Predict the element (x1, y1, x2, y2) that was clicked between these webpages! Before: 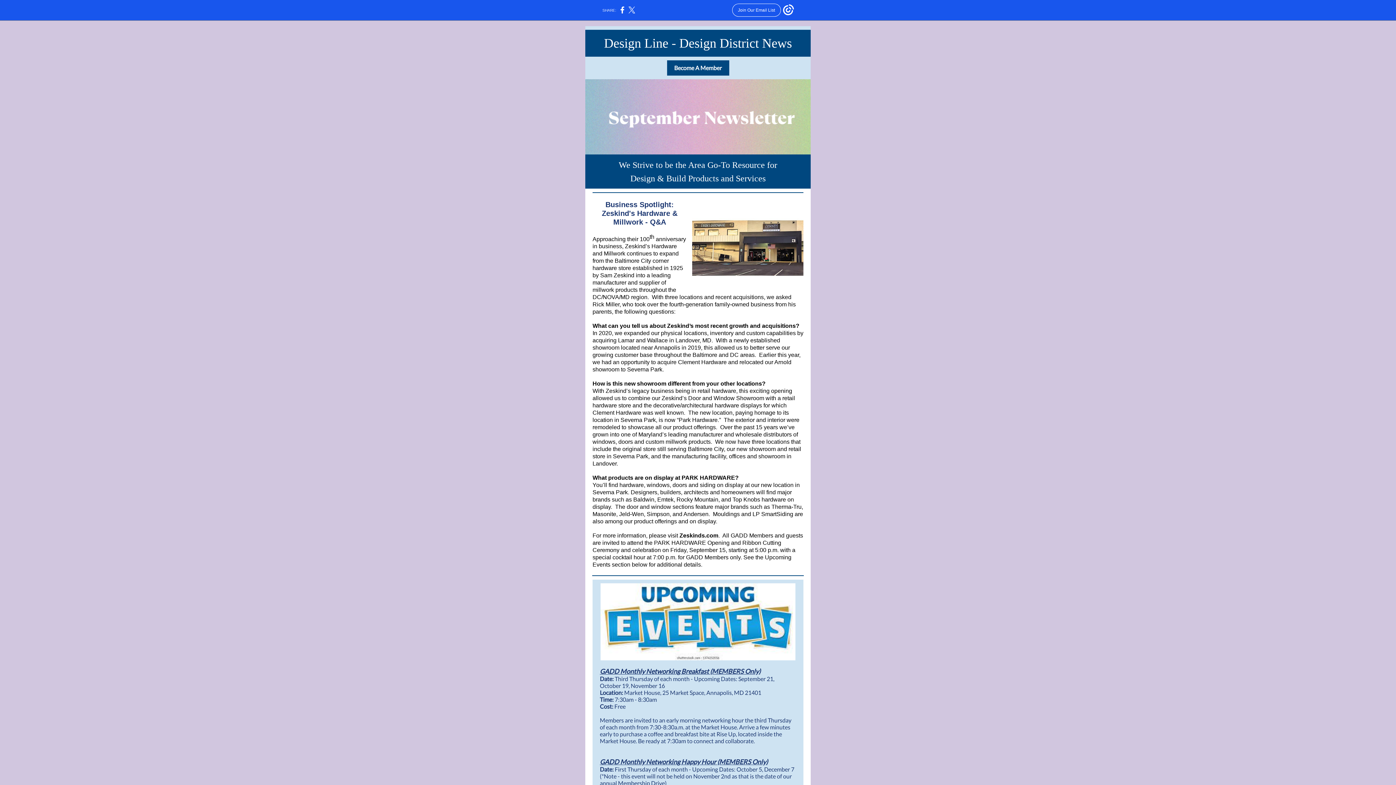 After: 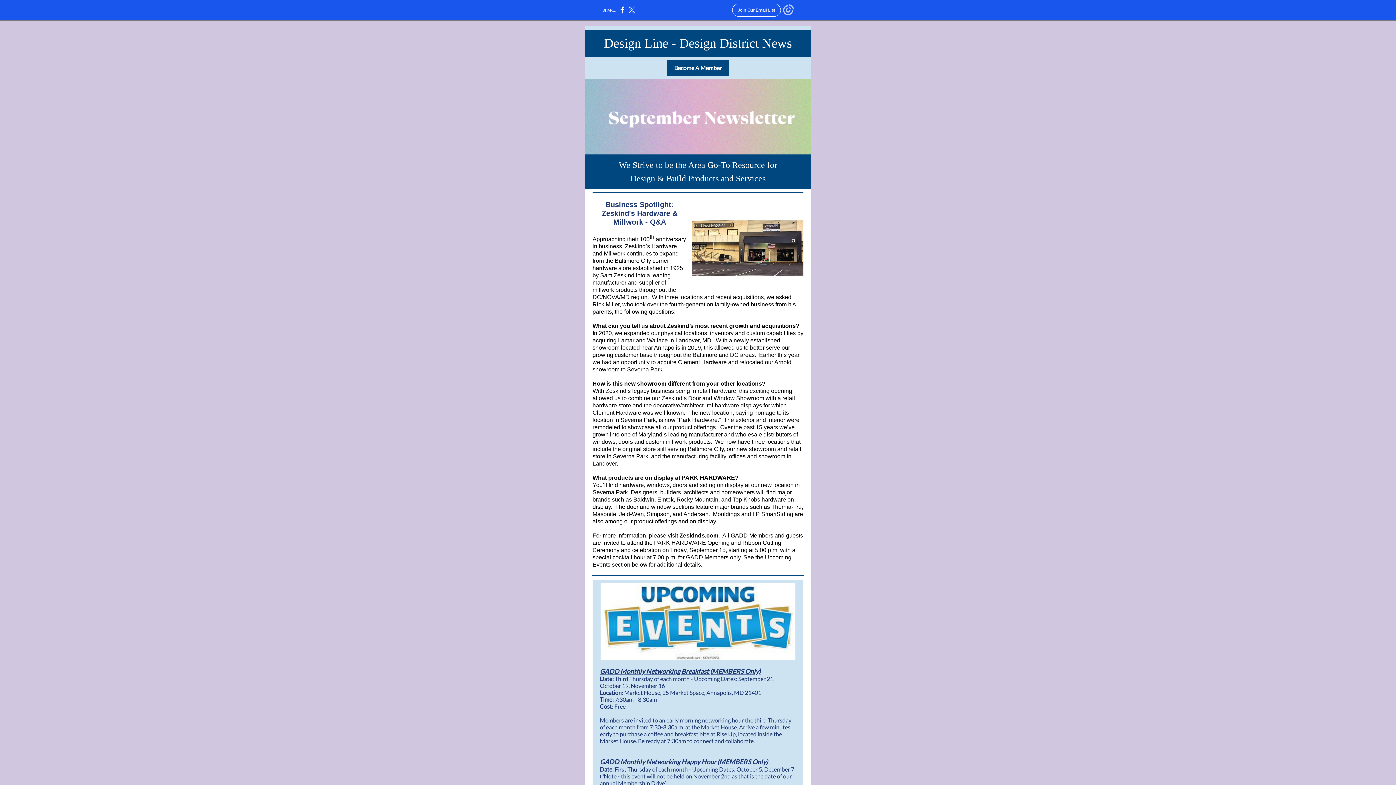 Action: bbox: (783, 12, 794, 16)